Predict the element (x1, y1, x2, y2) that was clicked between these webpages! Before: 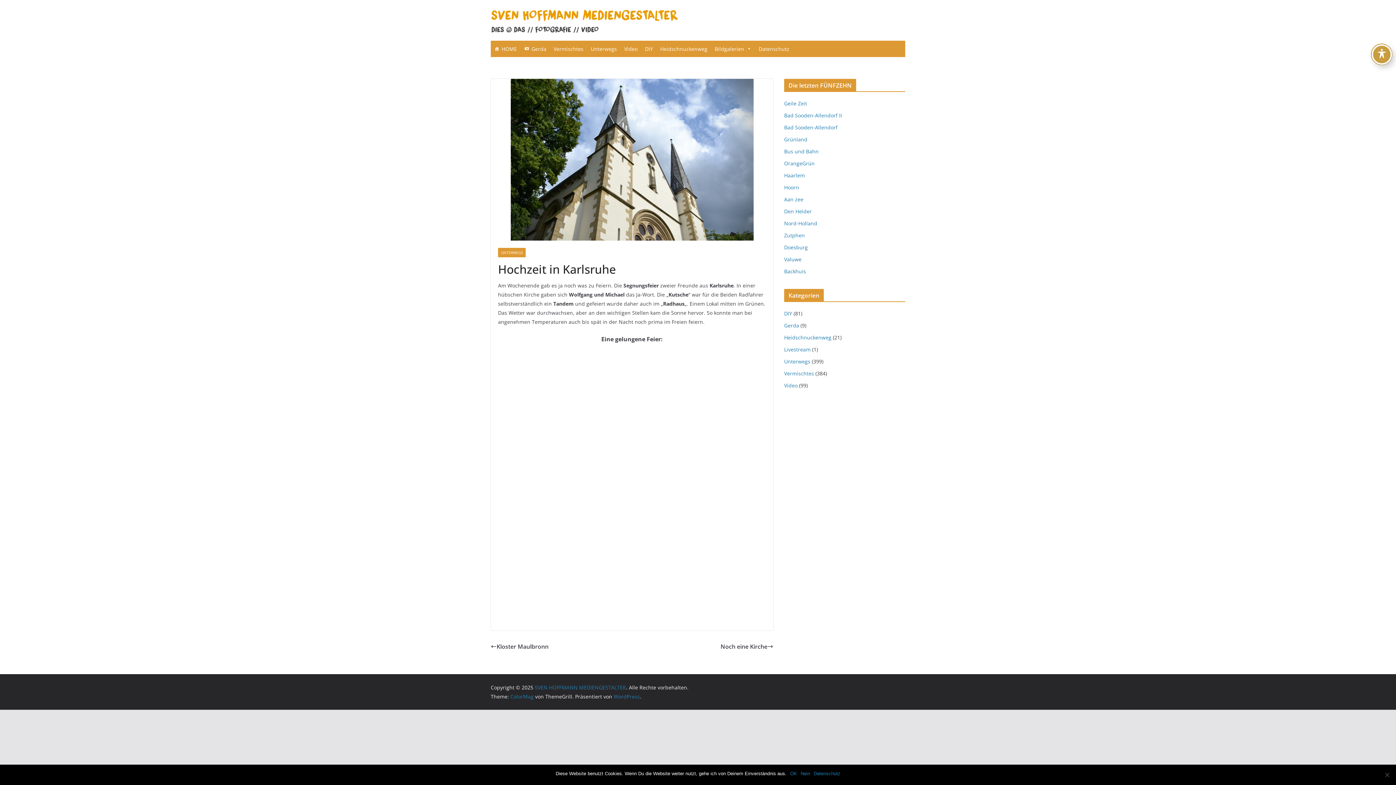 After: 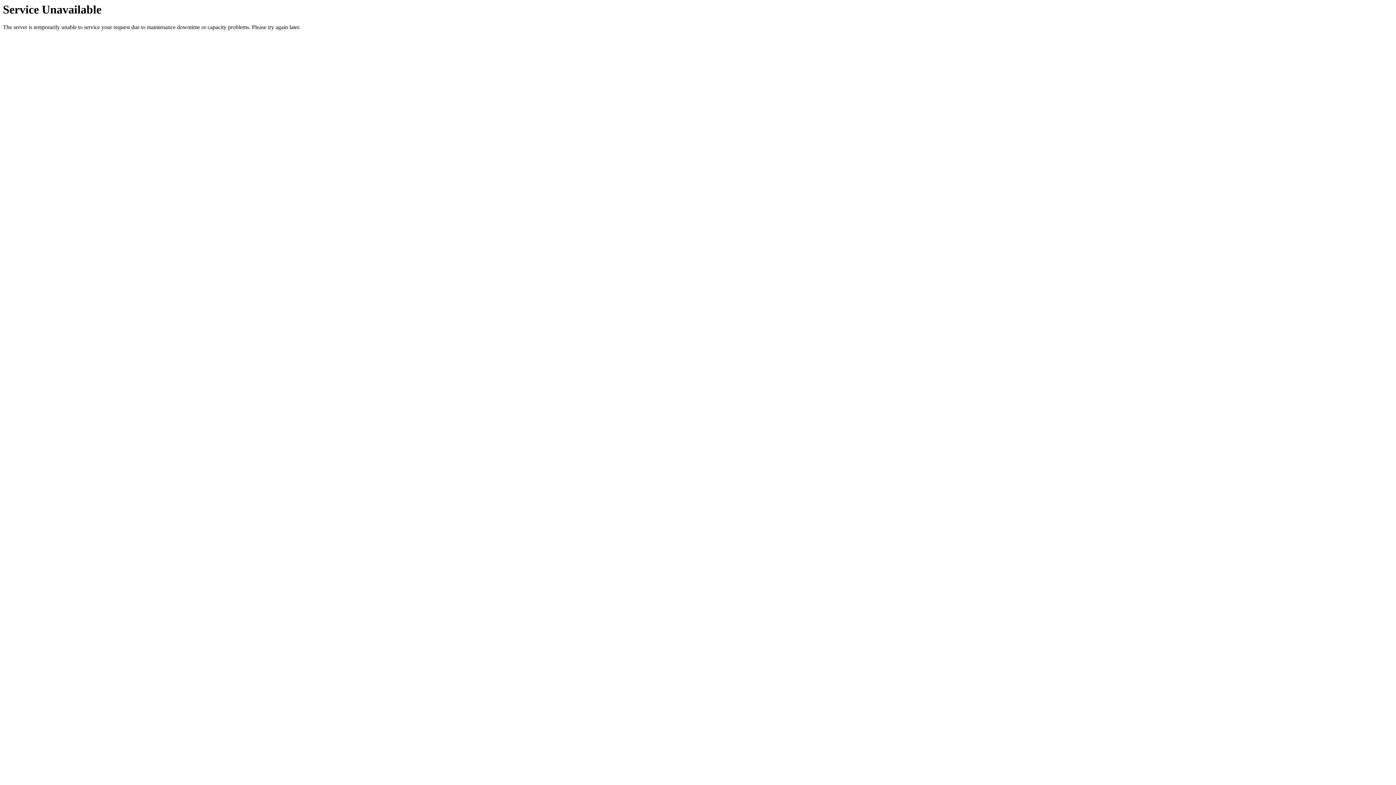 Action: bbox: (784, 196, 803, 203) label: Aan zee